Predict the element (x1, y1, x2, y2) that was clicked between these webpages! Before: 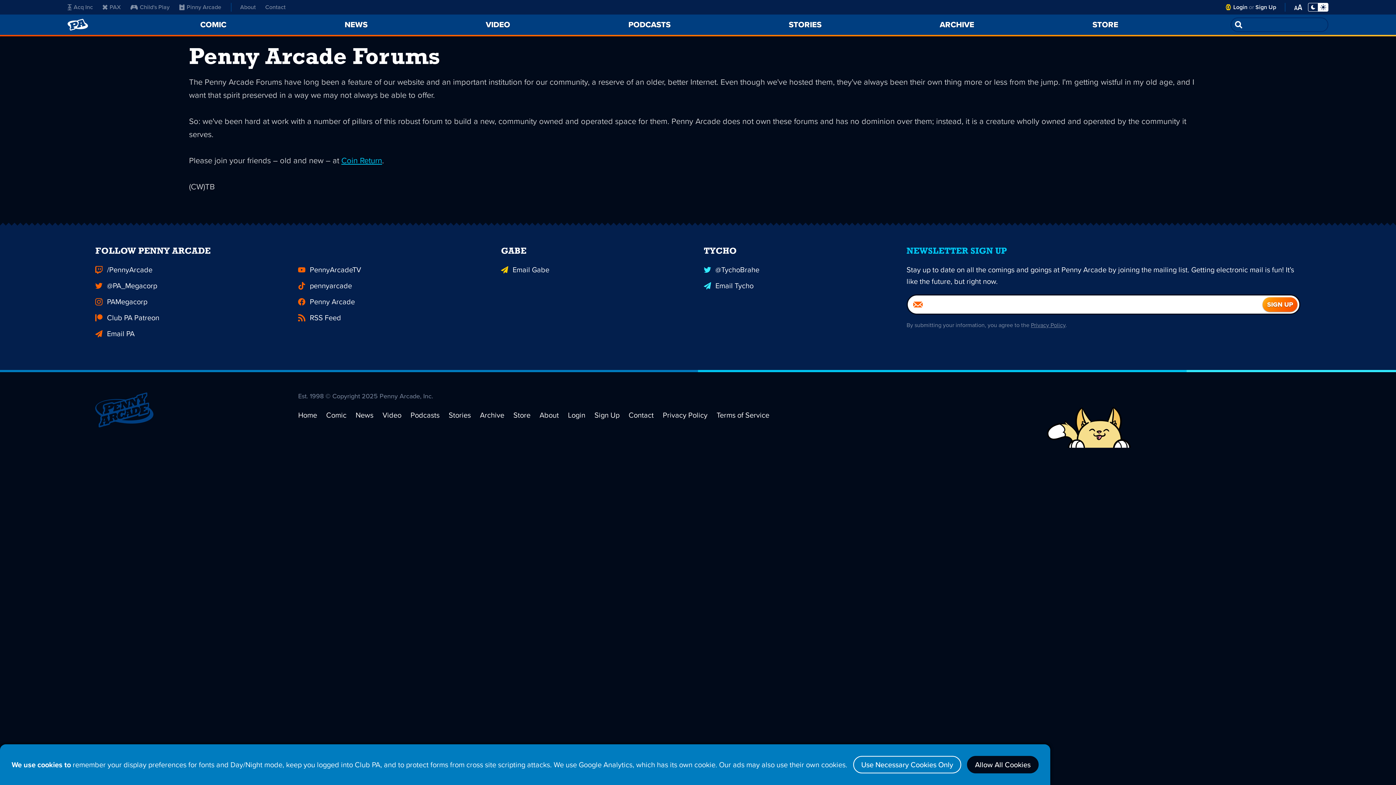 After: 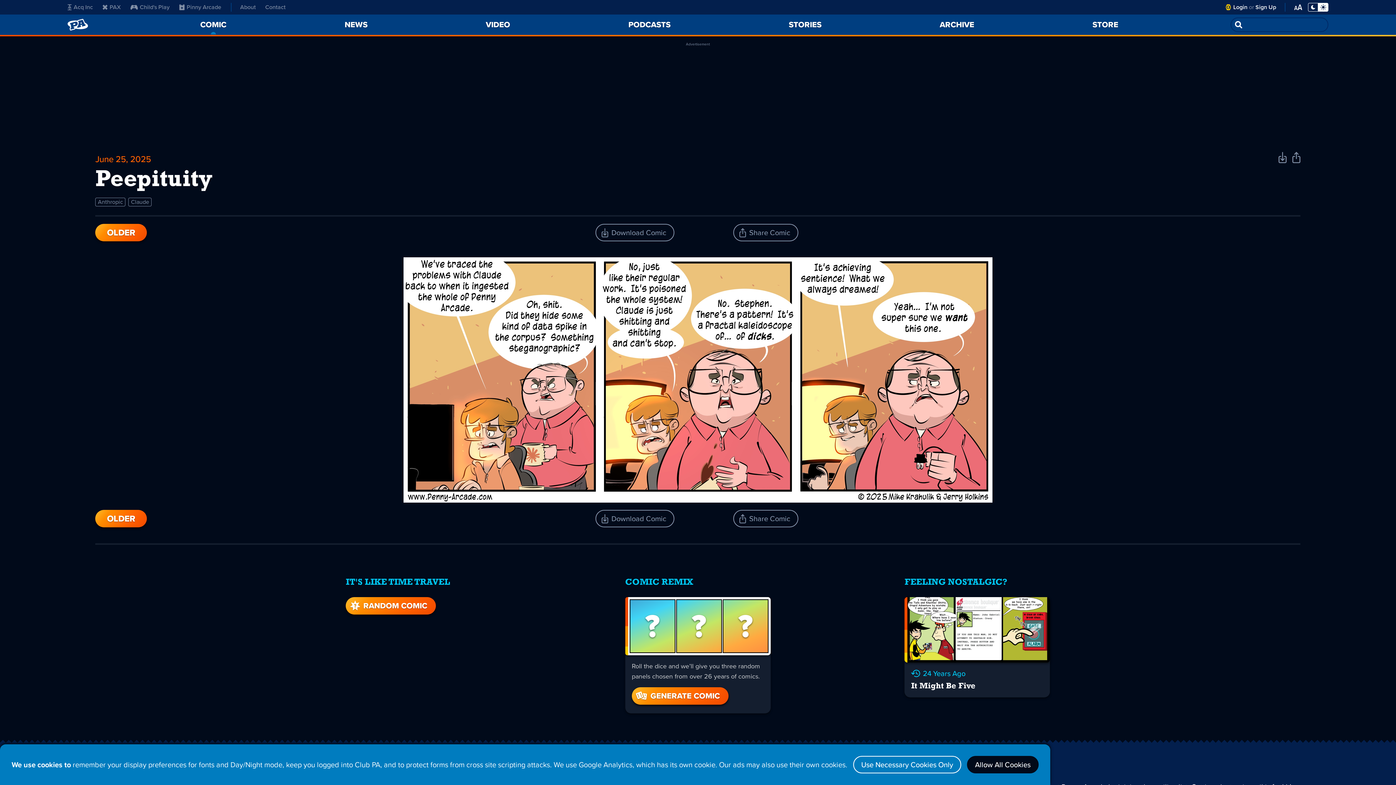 Action: bbox: (326, 409, 346, 420) label: Comic